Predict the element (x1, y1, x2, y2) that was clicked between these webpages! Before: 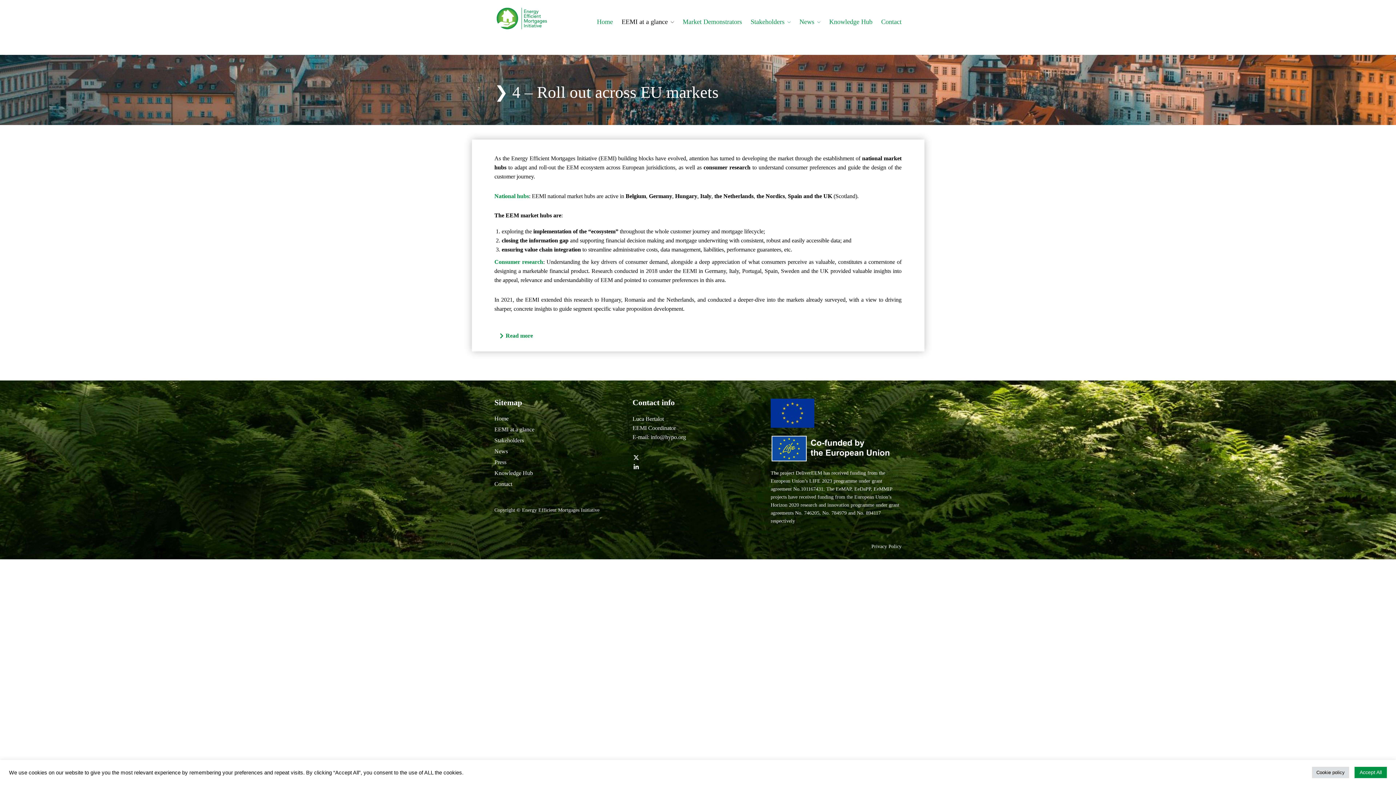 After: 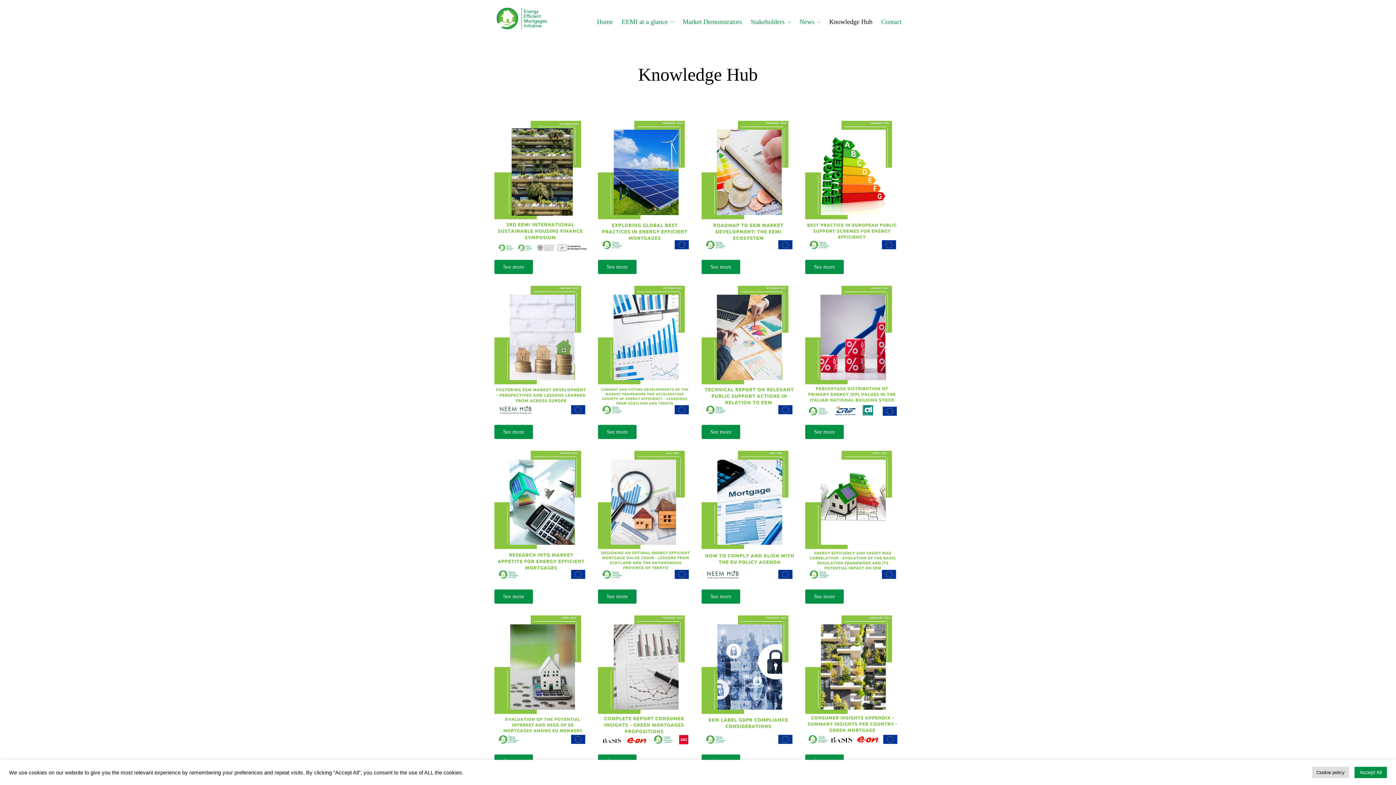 Action: bbox: (829, 17, 872, 27) label: Knowledge Hub